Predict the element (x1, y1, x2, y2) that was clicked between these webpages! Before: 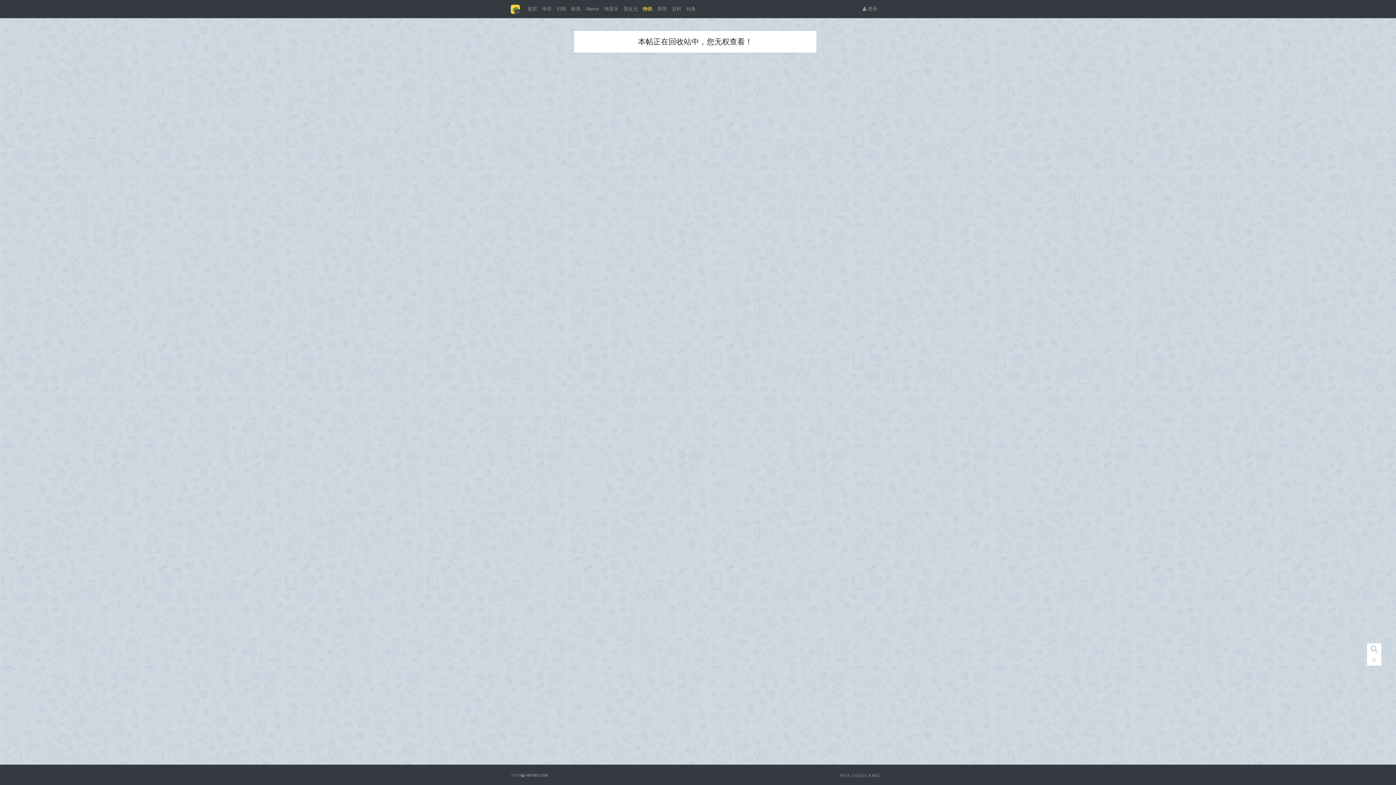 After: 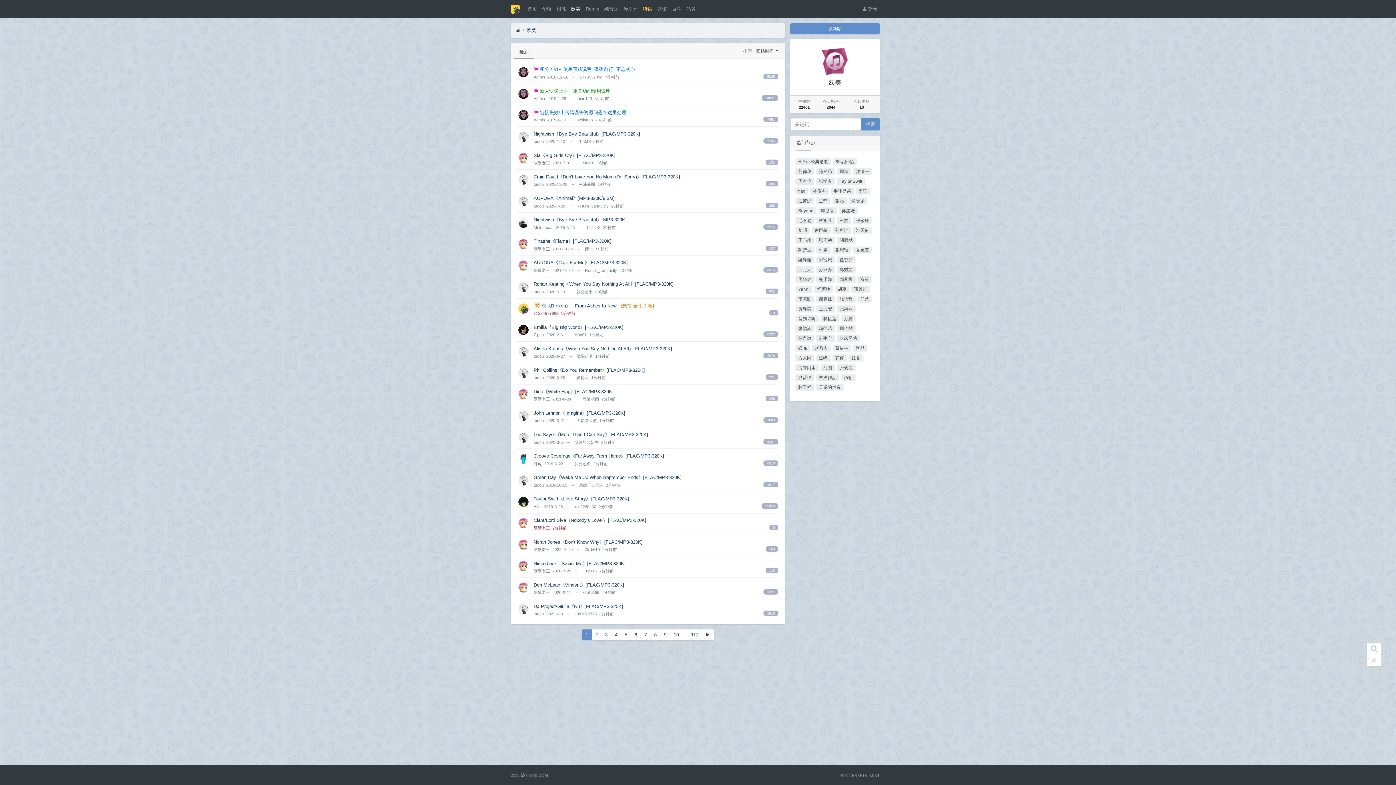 Action: label: 欧美 bbox: (568, 2, 583, 15)